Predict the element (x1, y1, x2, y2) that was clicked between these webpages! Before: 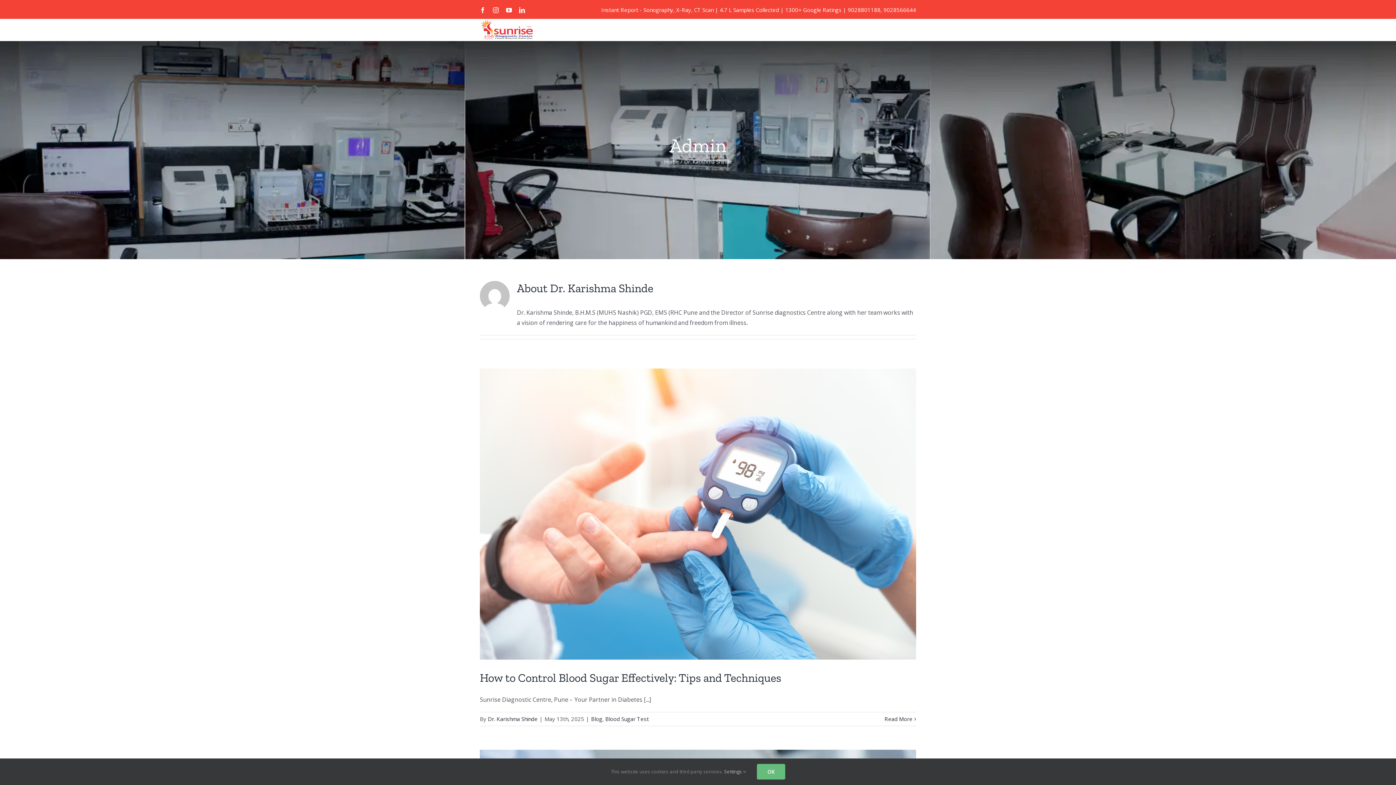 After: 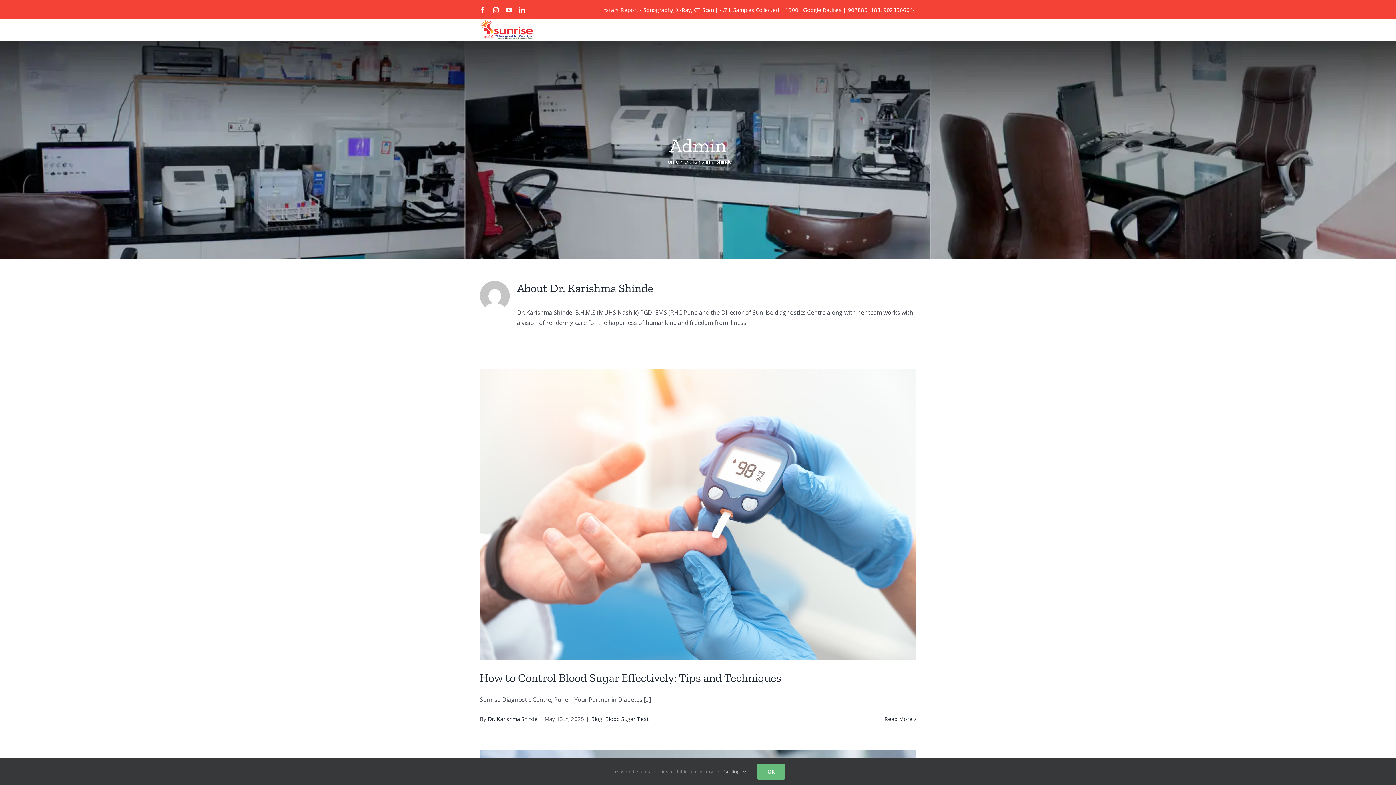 Action: bbox: (883, 6, 916, 13) label: 9028566644